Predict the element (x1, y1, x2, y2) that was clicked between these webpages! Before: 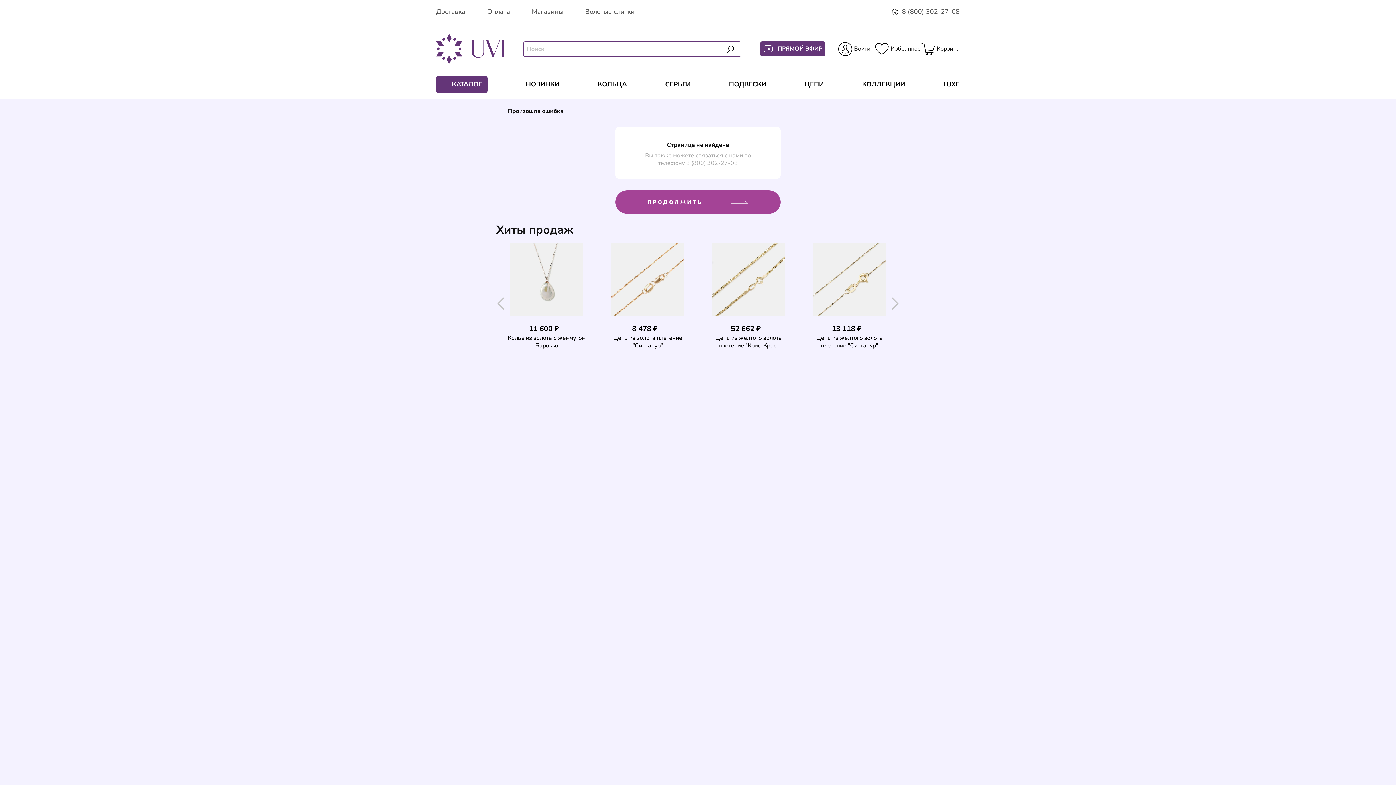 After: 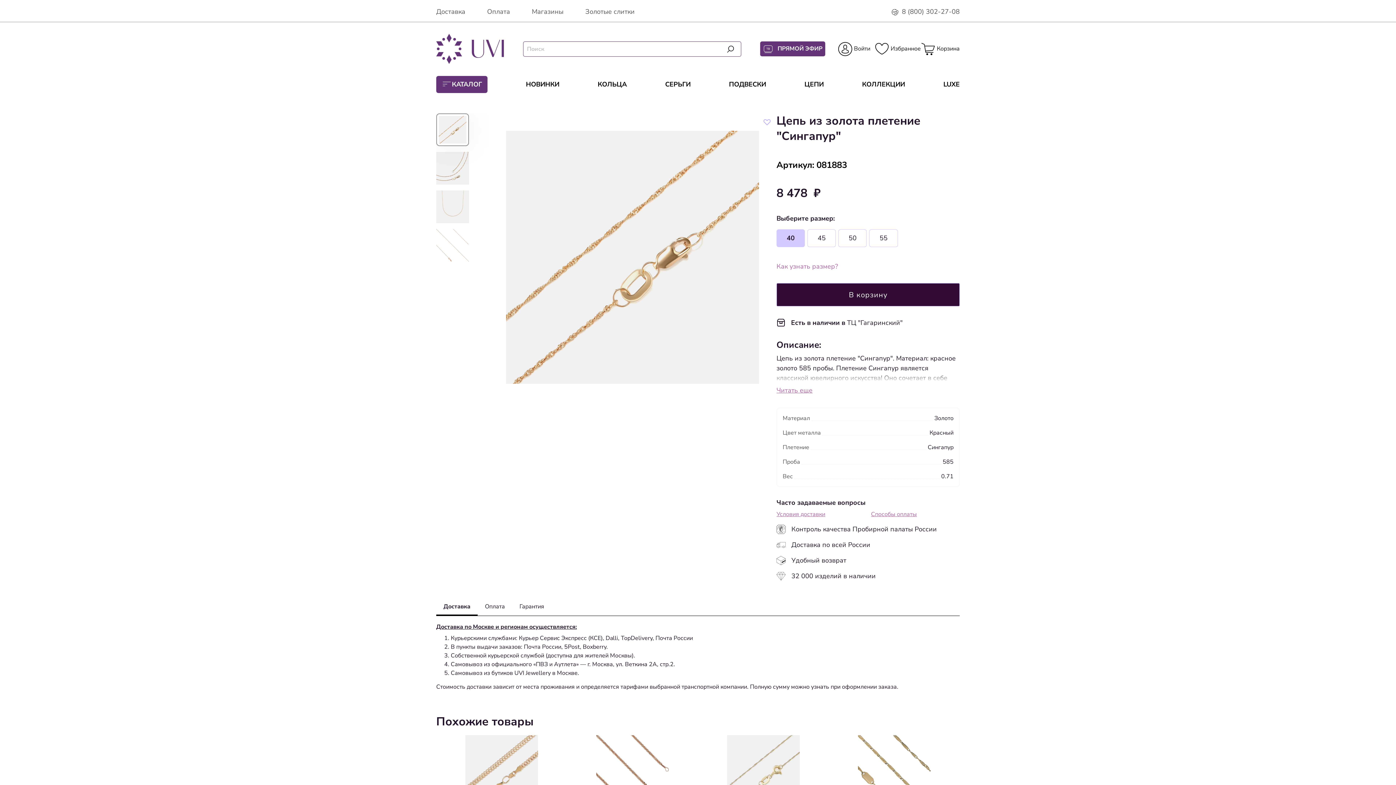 Action: label: 8 478 ₽

Цепь из золота плетение "Сингапур" bbox: (597, 243, 698, 365)